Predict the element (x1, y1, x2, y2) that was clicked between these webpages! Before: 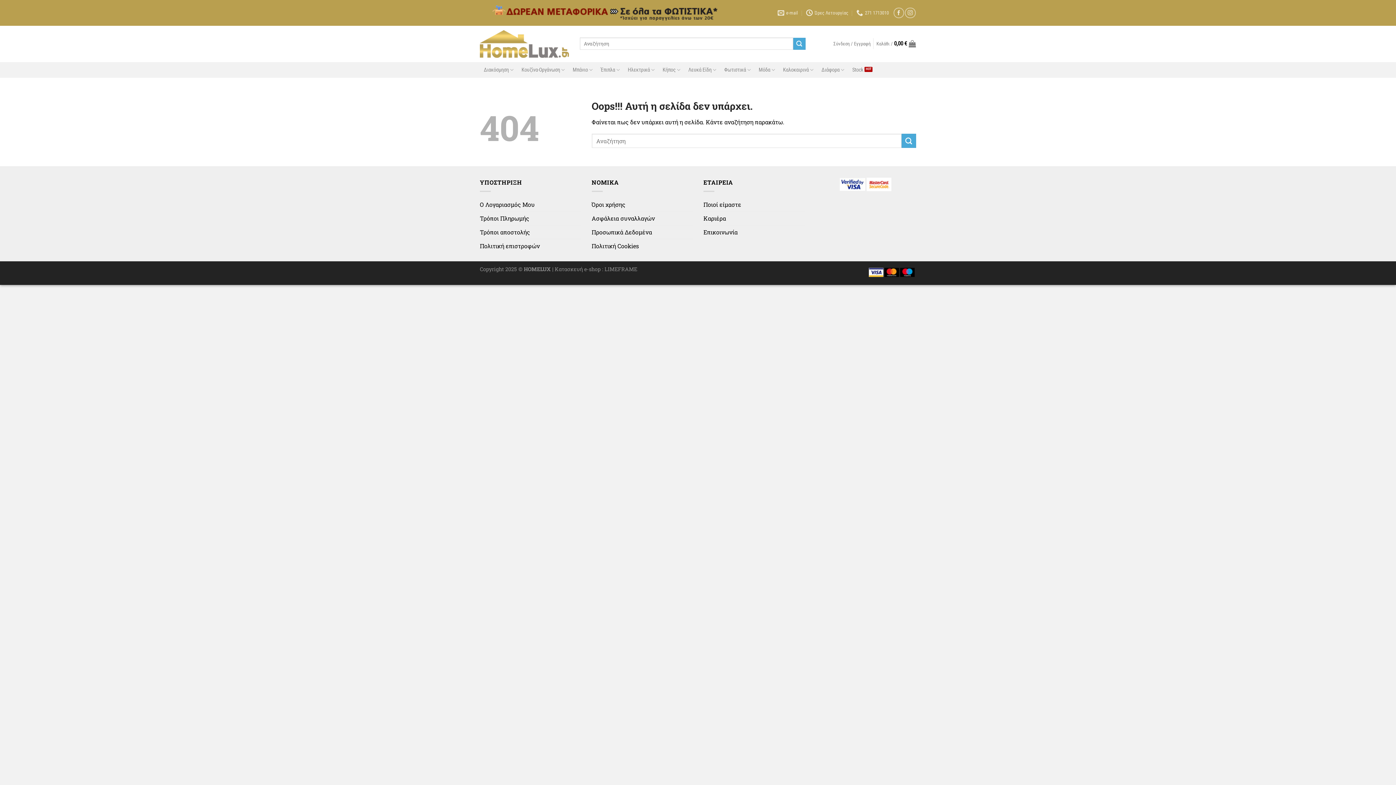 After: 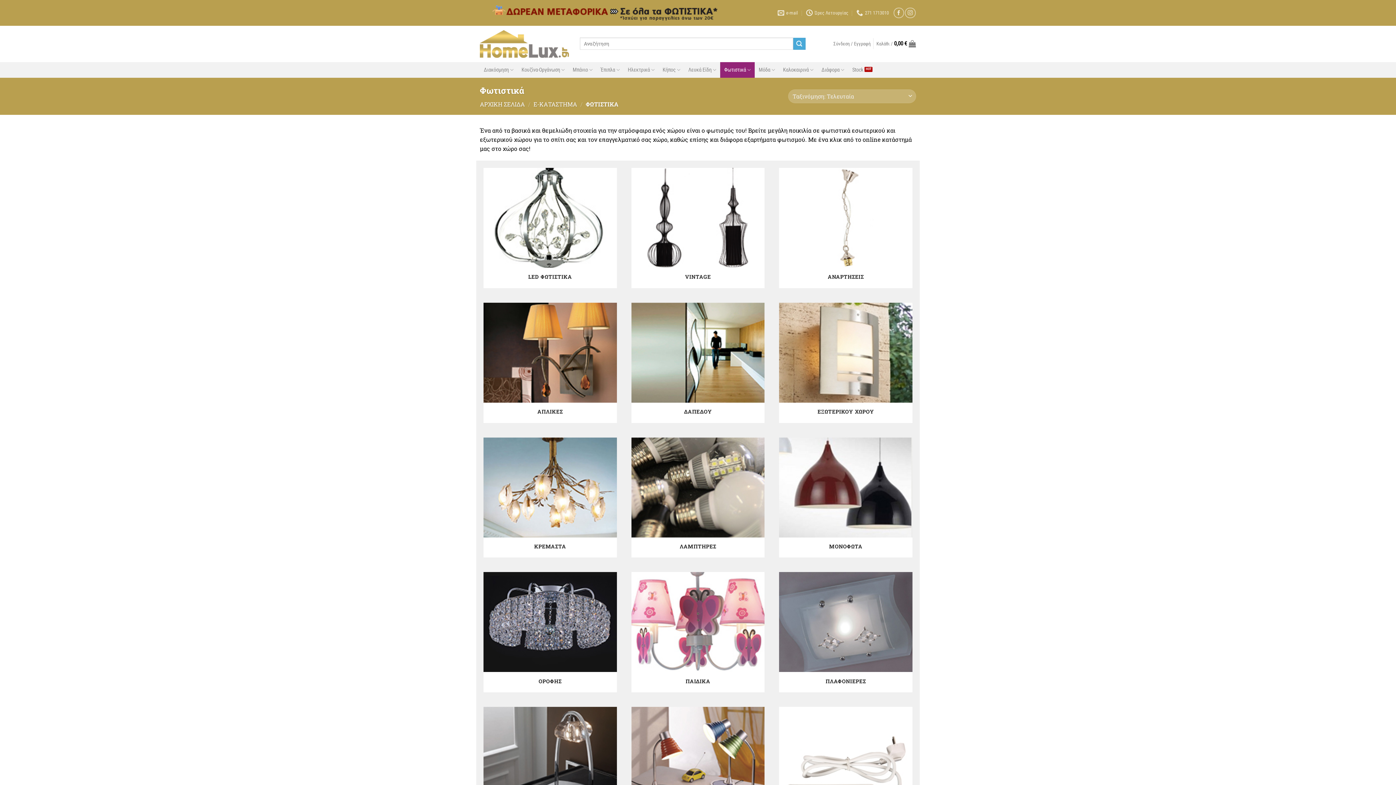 Action: bbox: (490, 4, 720, 21)